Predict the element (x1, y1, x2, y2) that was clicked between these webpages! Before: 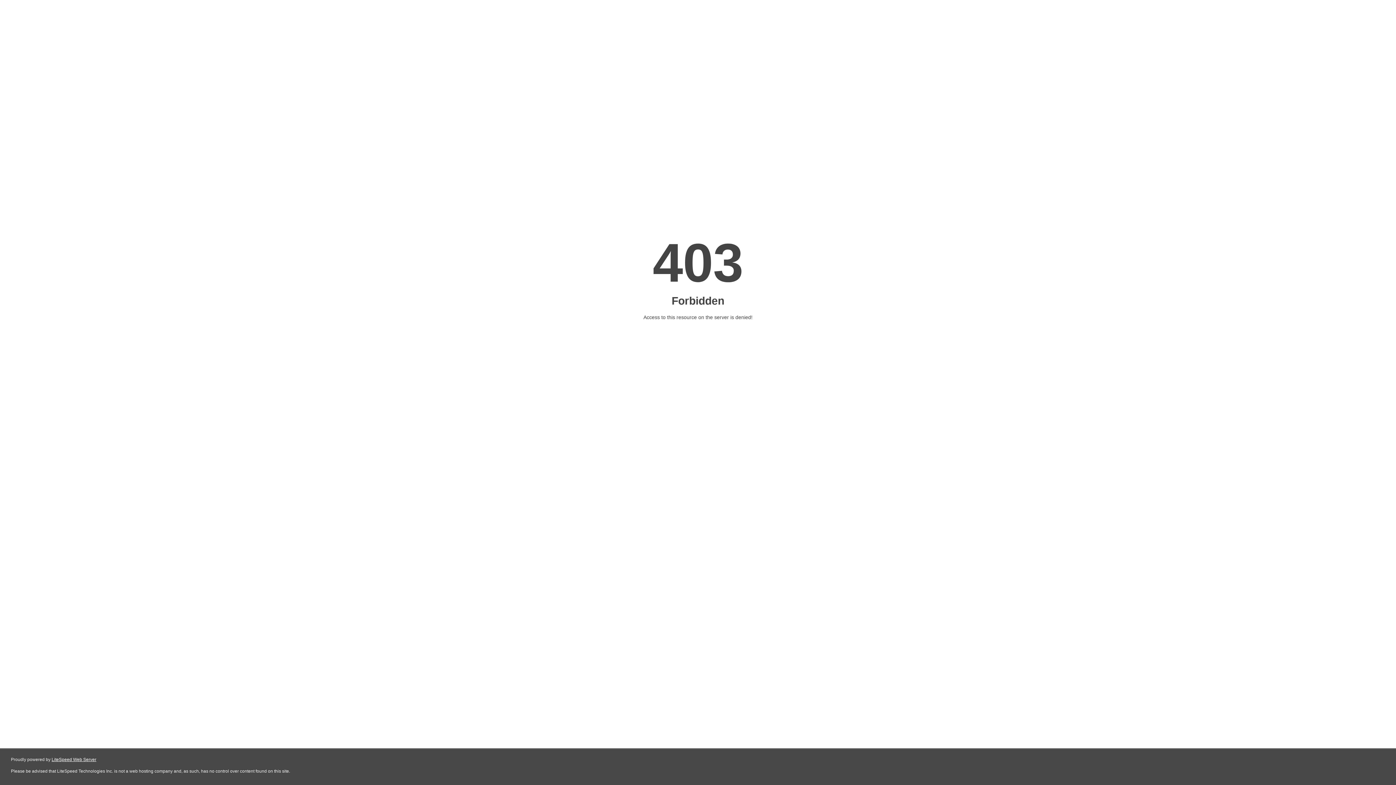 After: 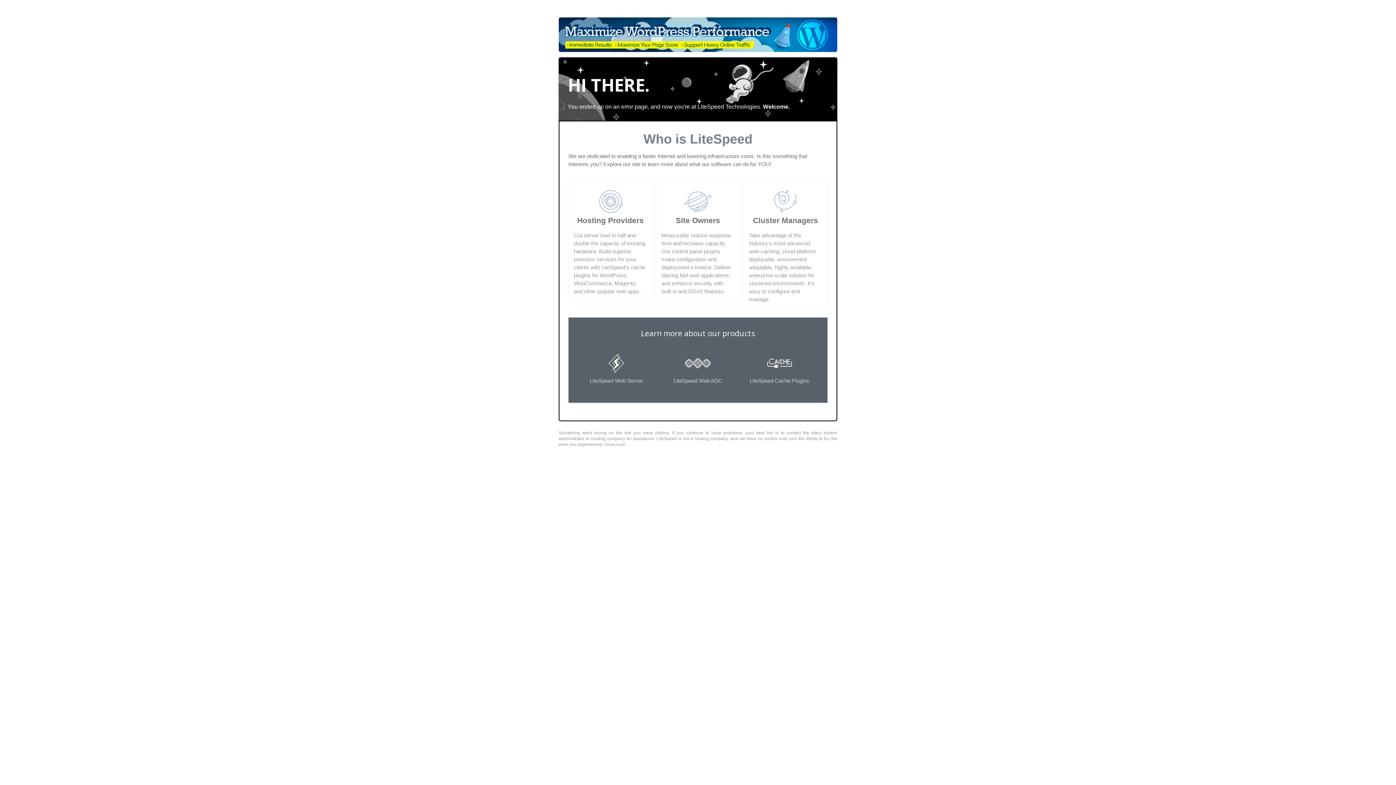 Action: label: LiteSpeed Web Server bbox: (51, 757, 96, 762)